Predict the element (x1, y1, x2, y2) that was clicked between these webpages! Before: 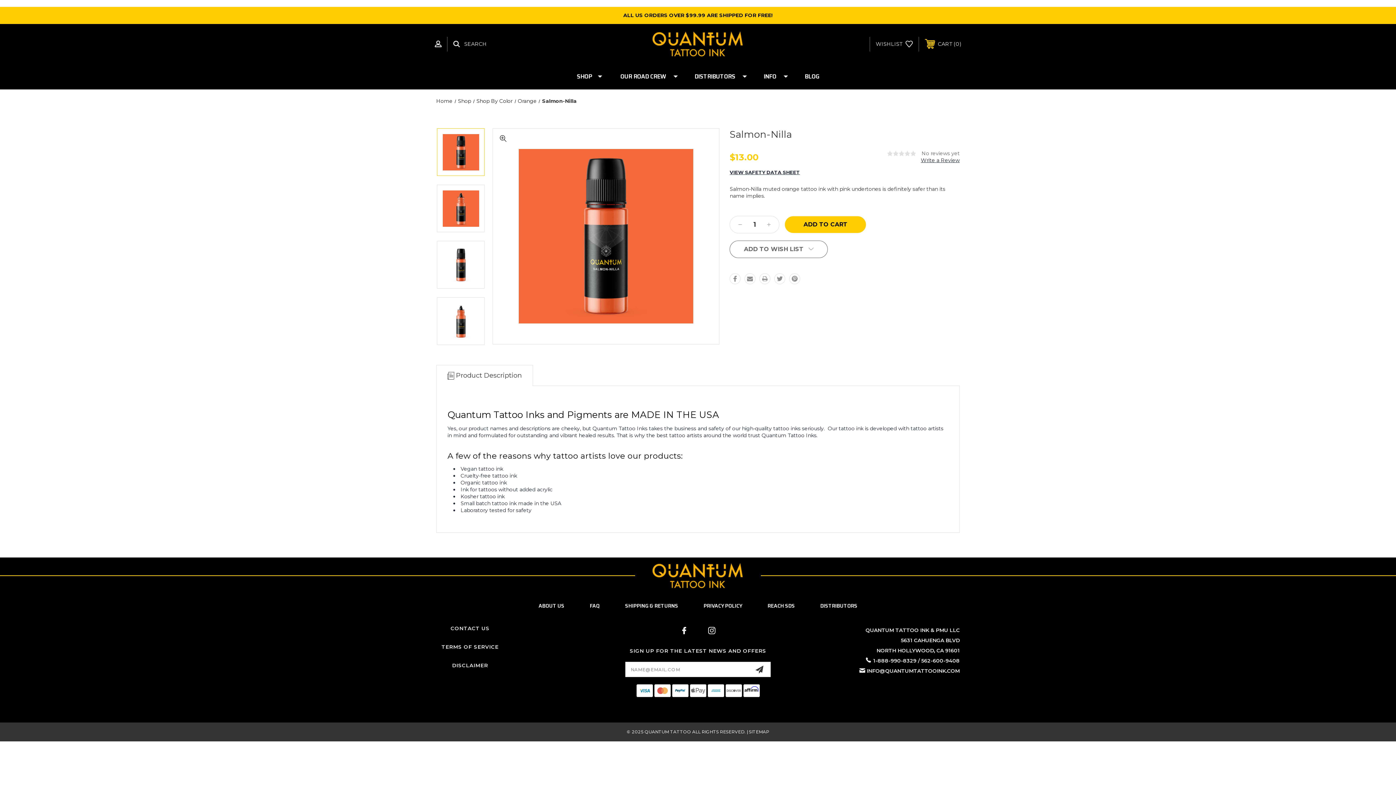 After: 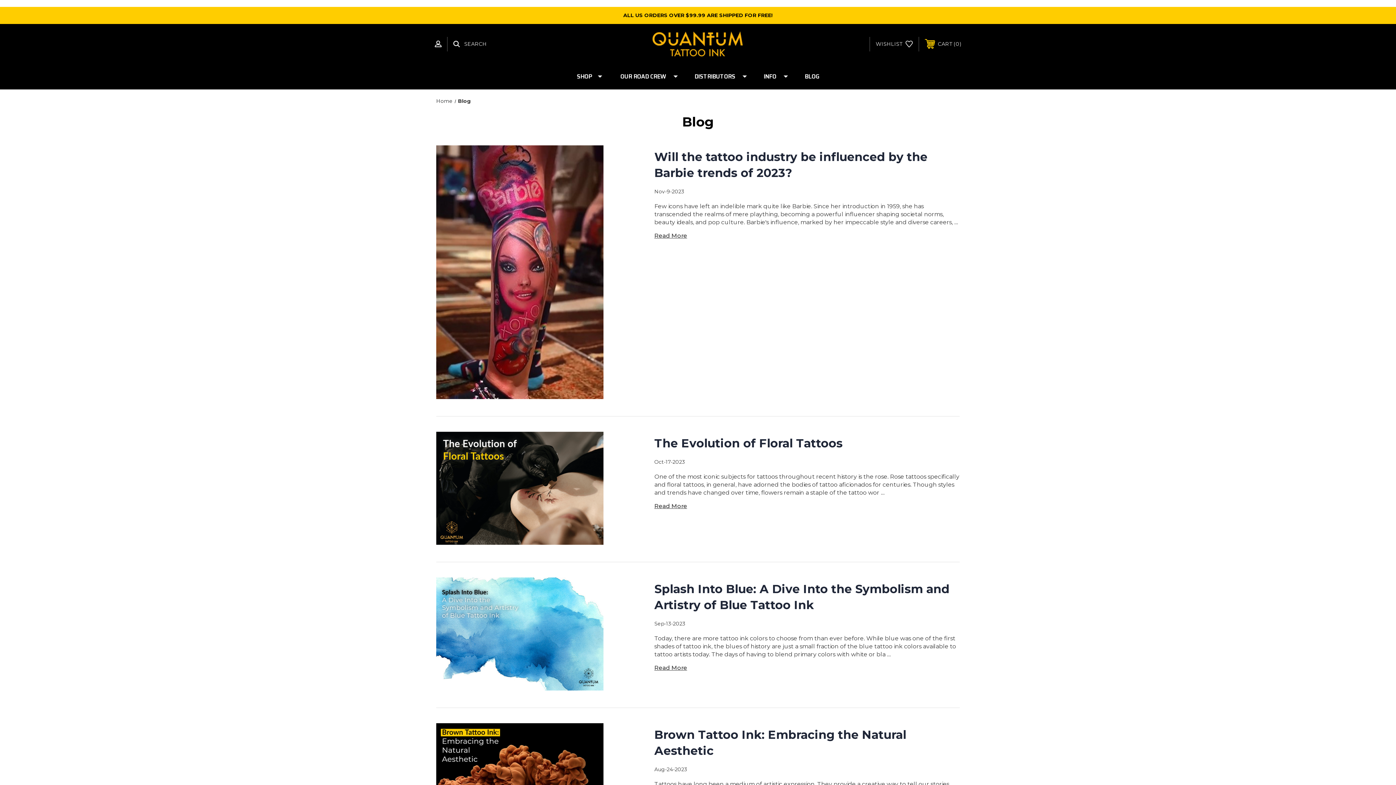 Action: bbox: (792, 64, 832, 89) label: BLOG